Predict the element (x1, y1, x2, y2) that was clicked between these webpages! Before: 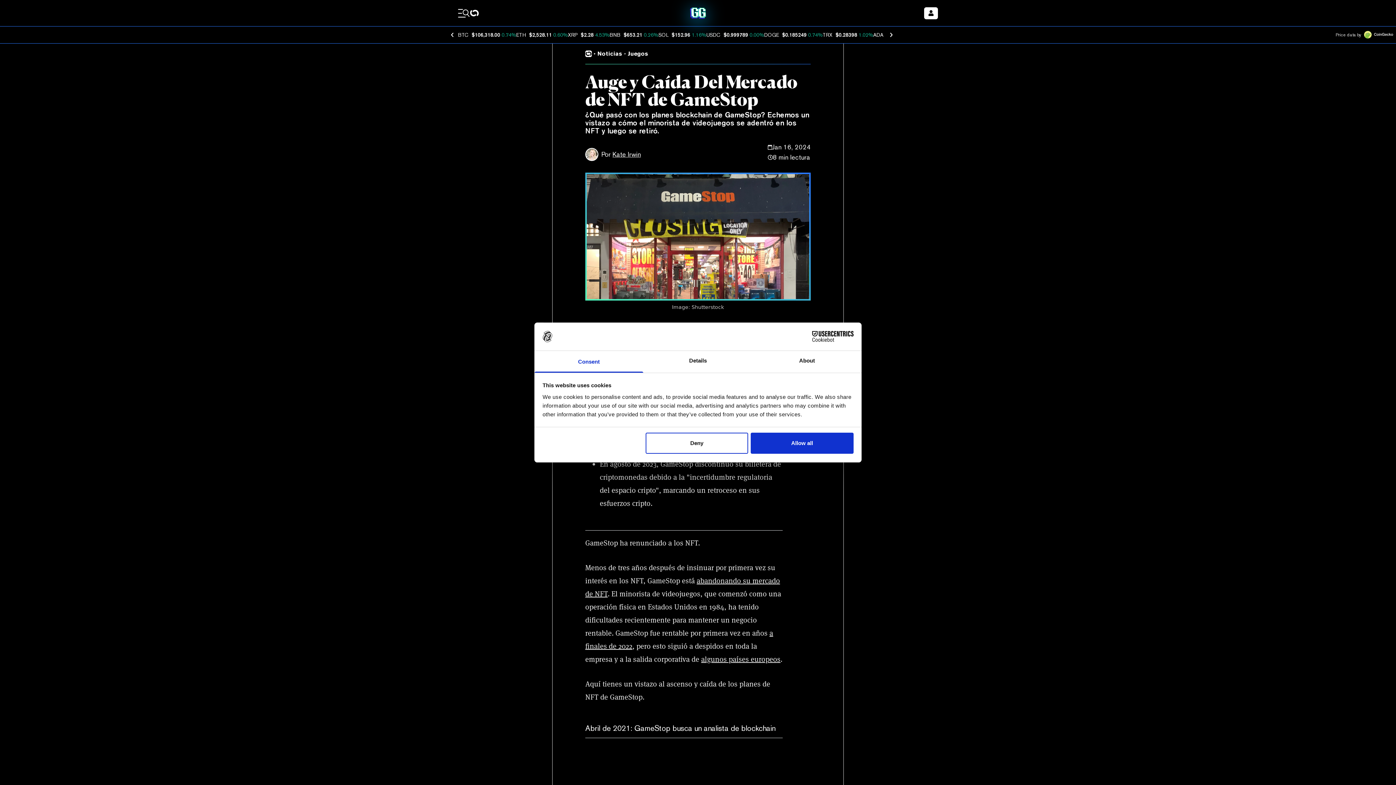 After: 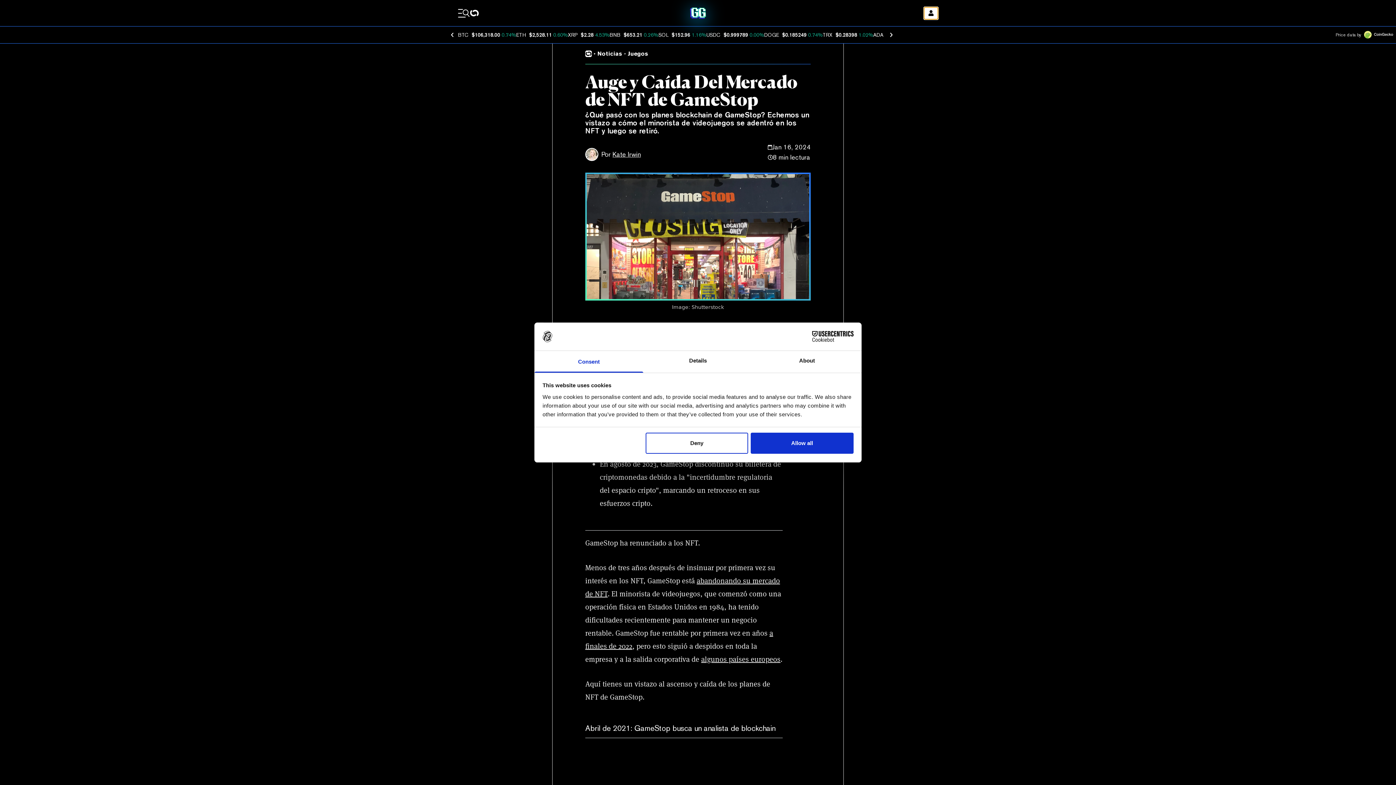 Action: bbox: (924, 7, 938, 19)